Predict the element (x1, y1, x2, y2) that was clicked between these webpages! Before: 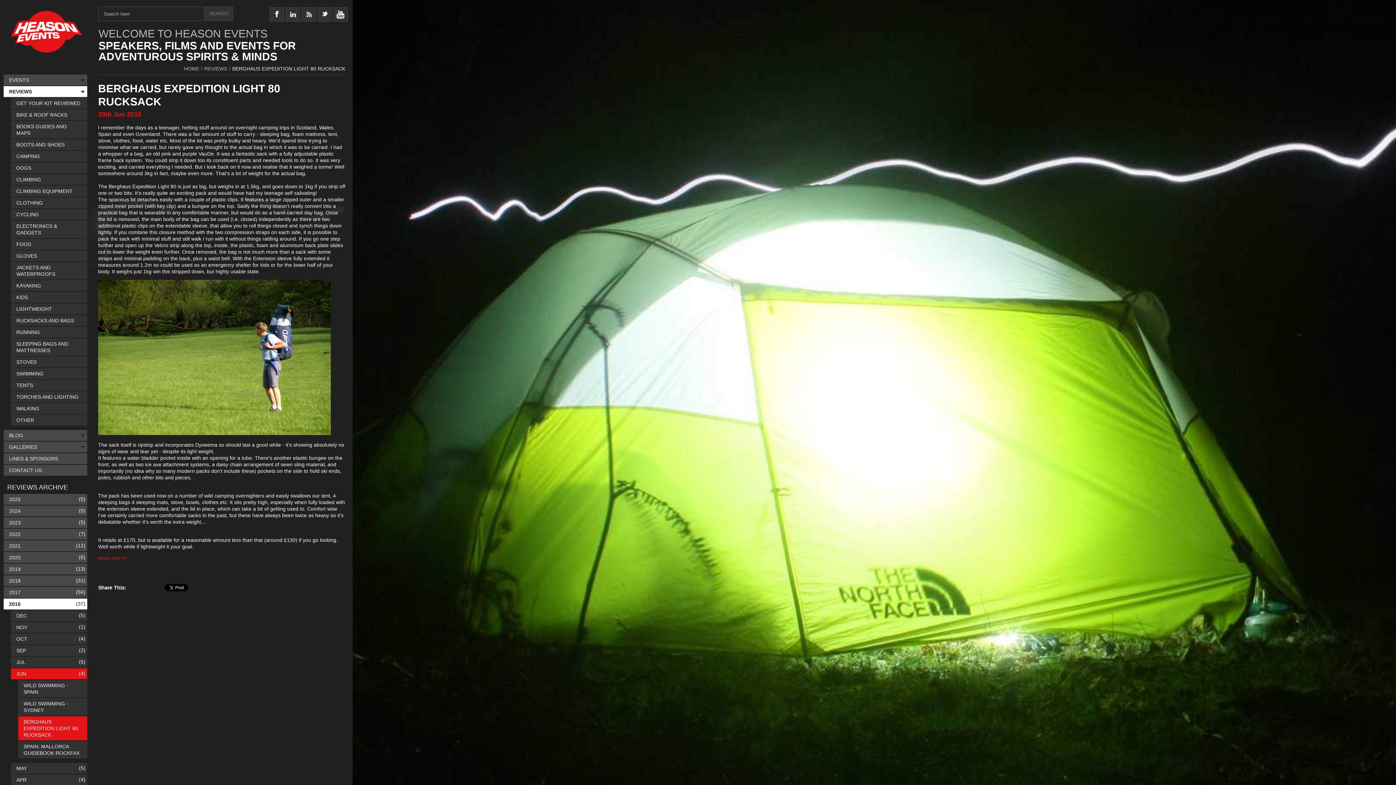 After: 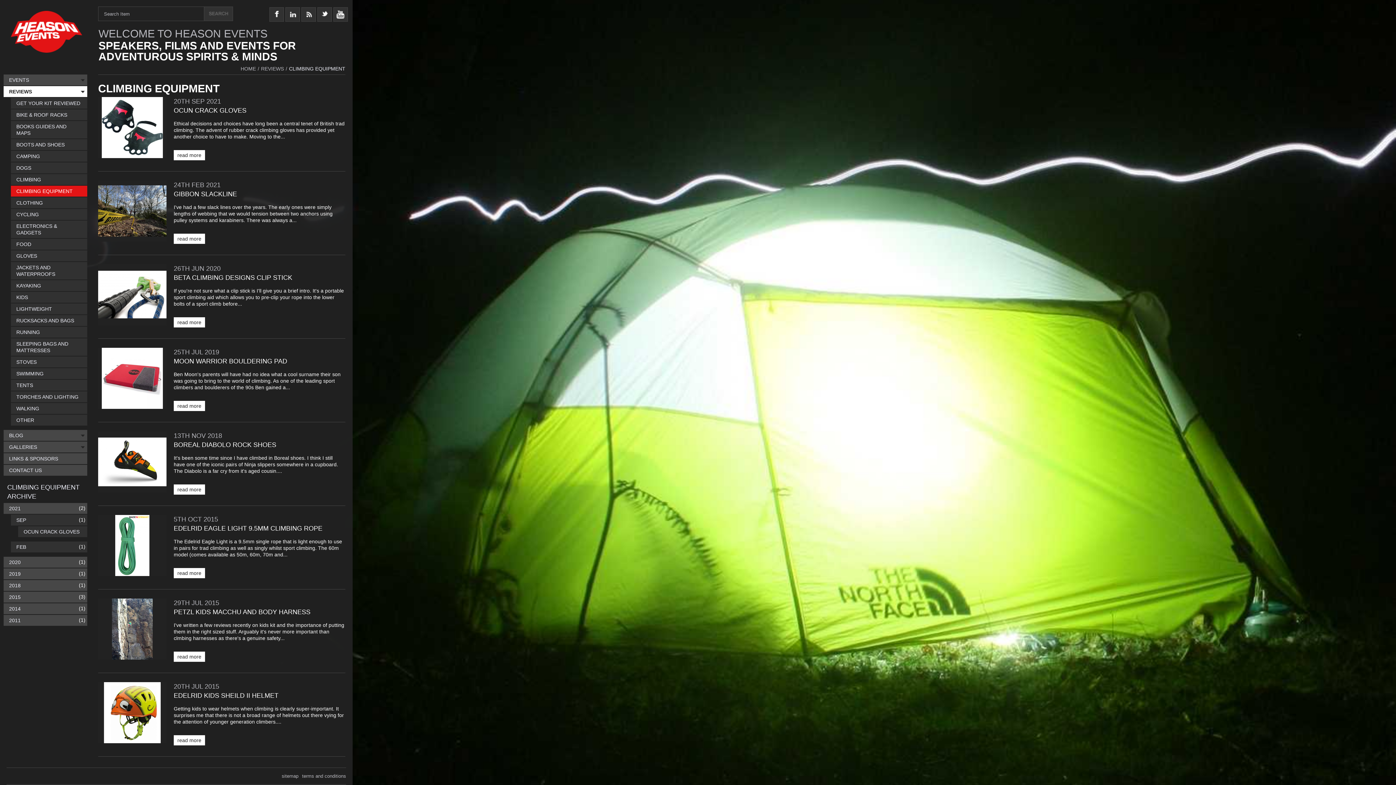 Action: bbox: (10, 185, 87, 196) label: CLIMBING EQUIPMENT